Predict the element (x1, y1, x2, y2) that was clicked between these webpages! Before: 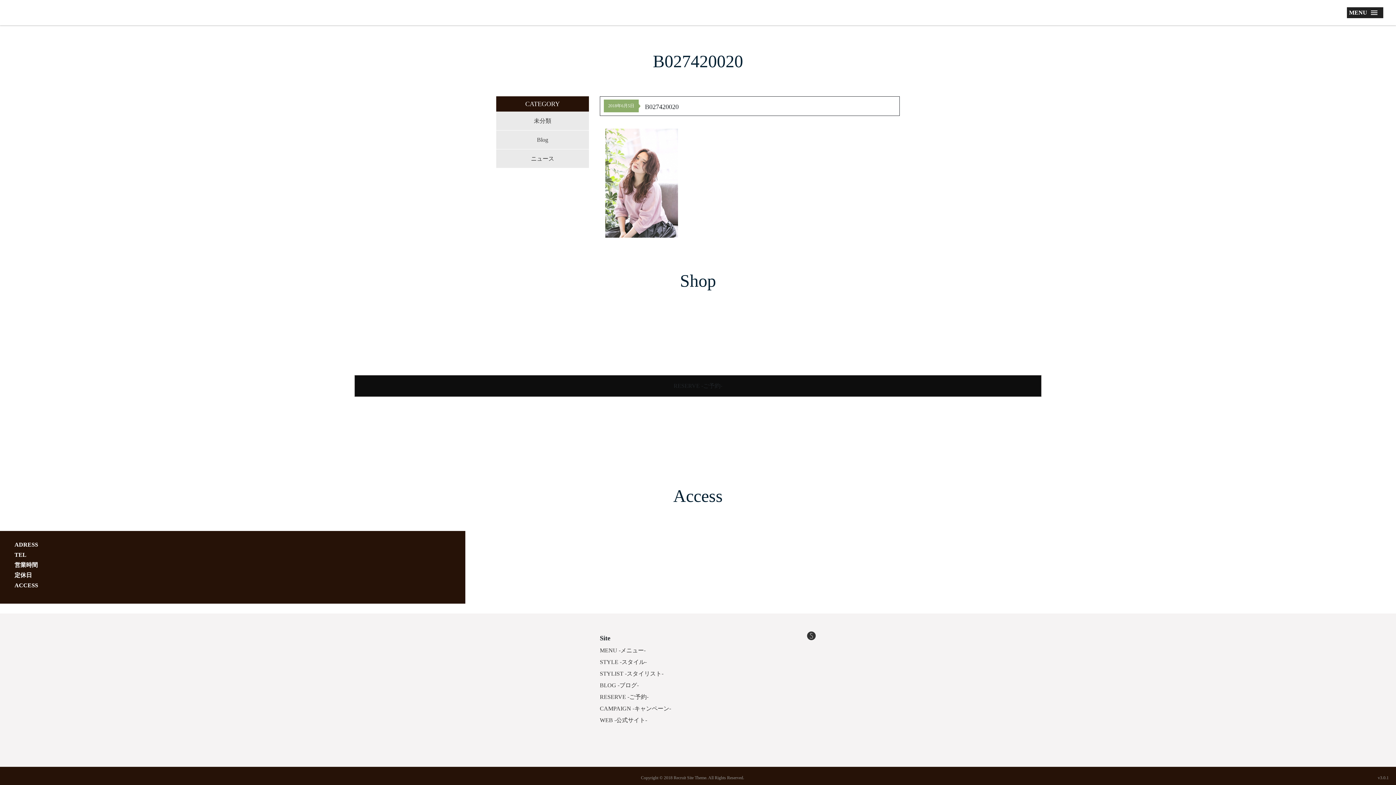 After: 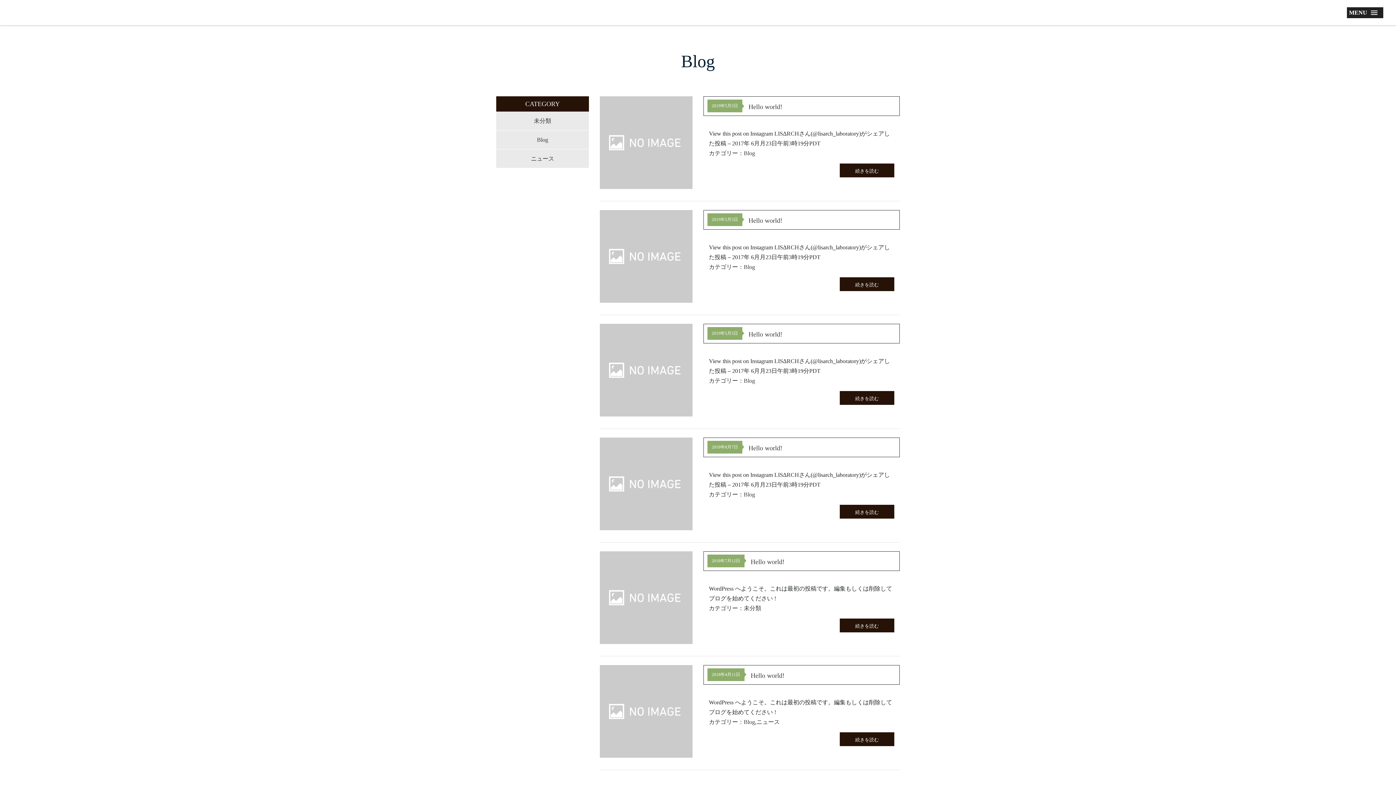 Action: label: 未分類 bbox: (496, 111, 589, 130)